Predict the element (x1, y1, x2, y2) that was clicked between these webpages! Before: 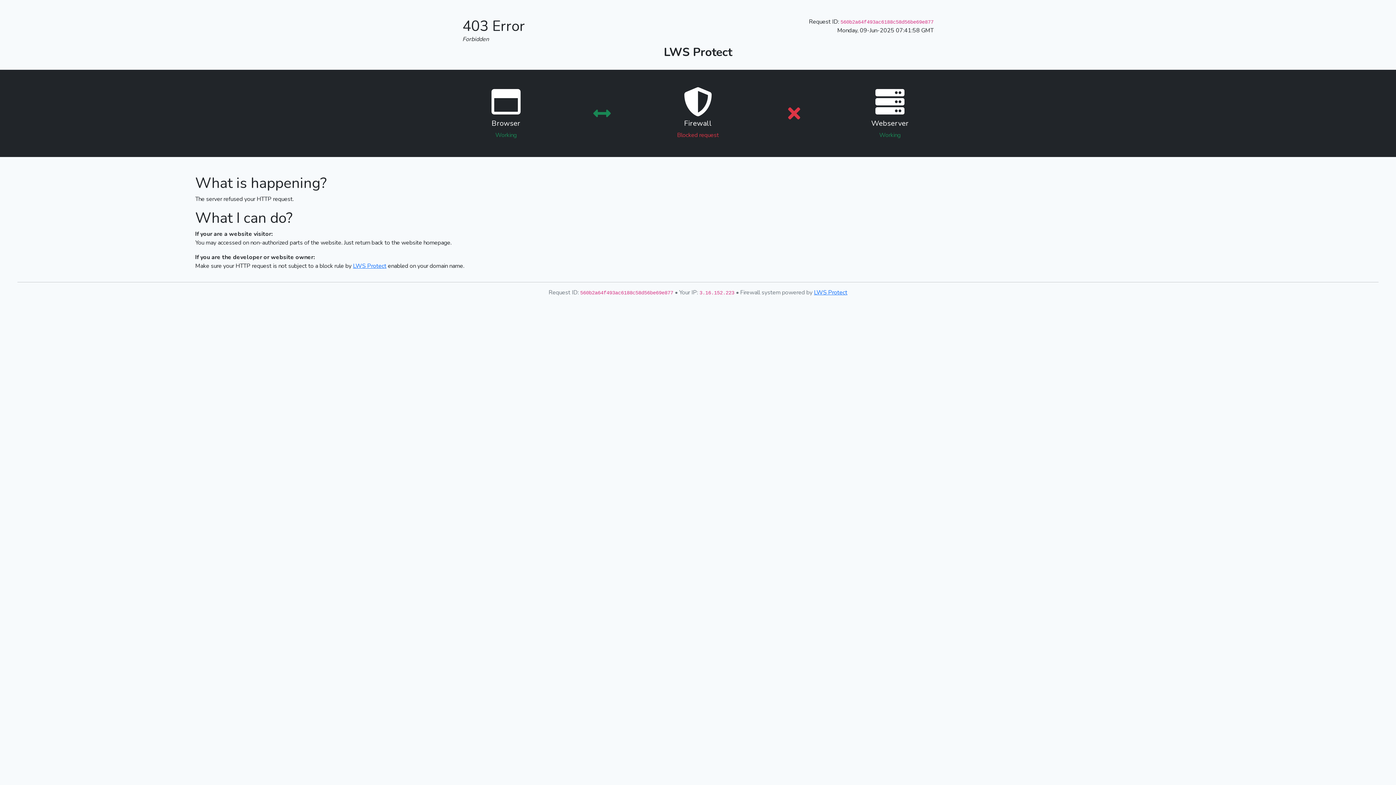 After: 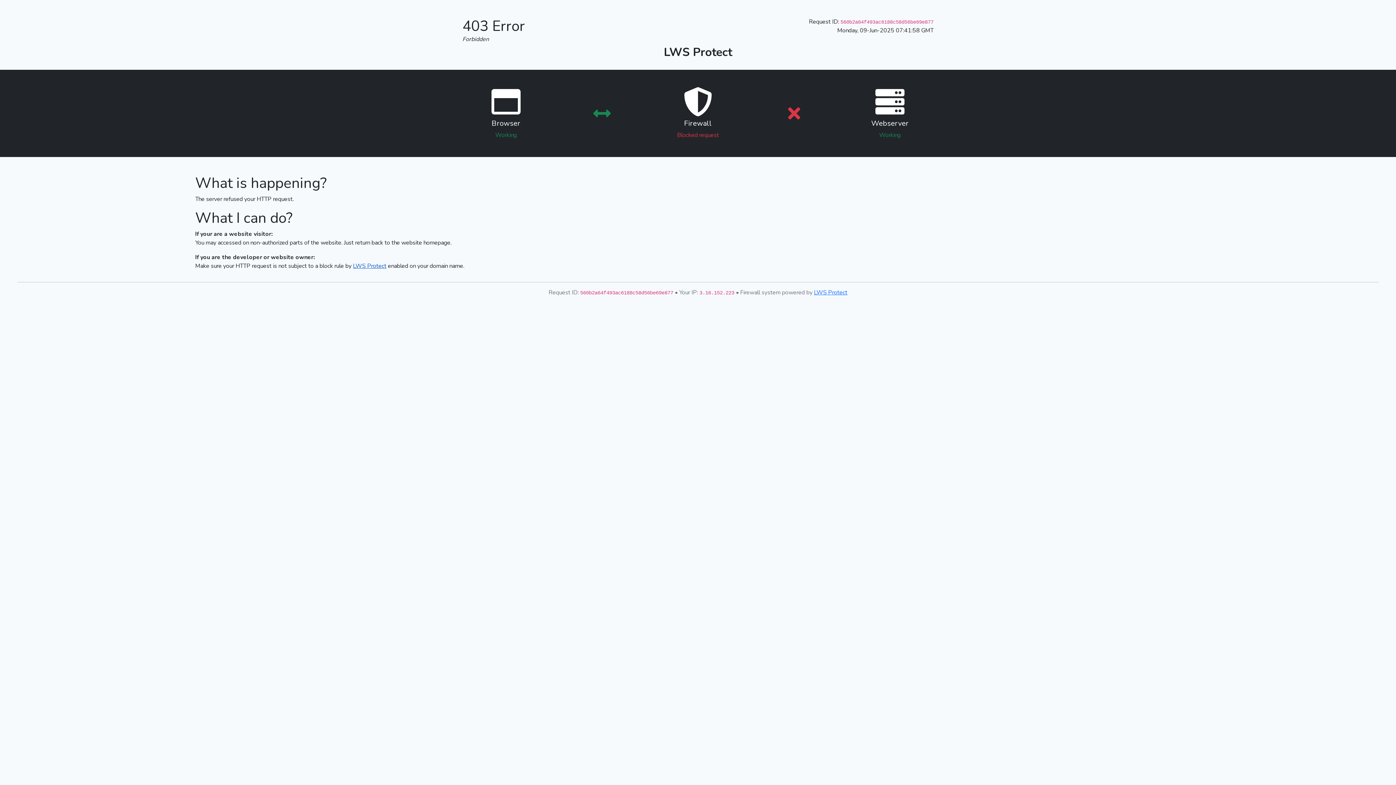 Action: bbox: (353, 262, 386, 270) label: LWS Protect